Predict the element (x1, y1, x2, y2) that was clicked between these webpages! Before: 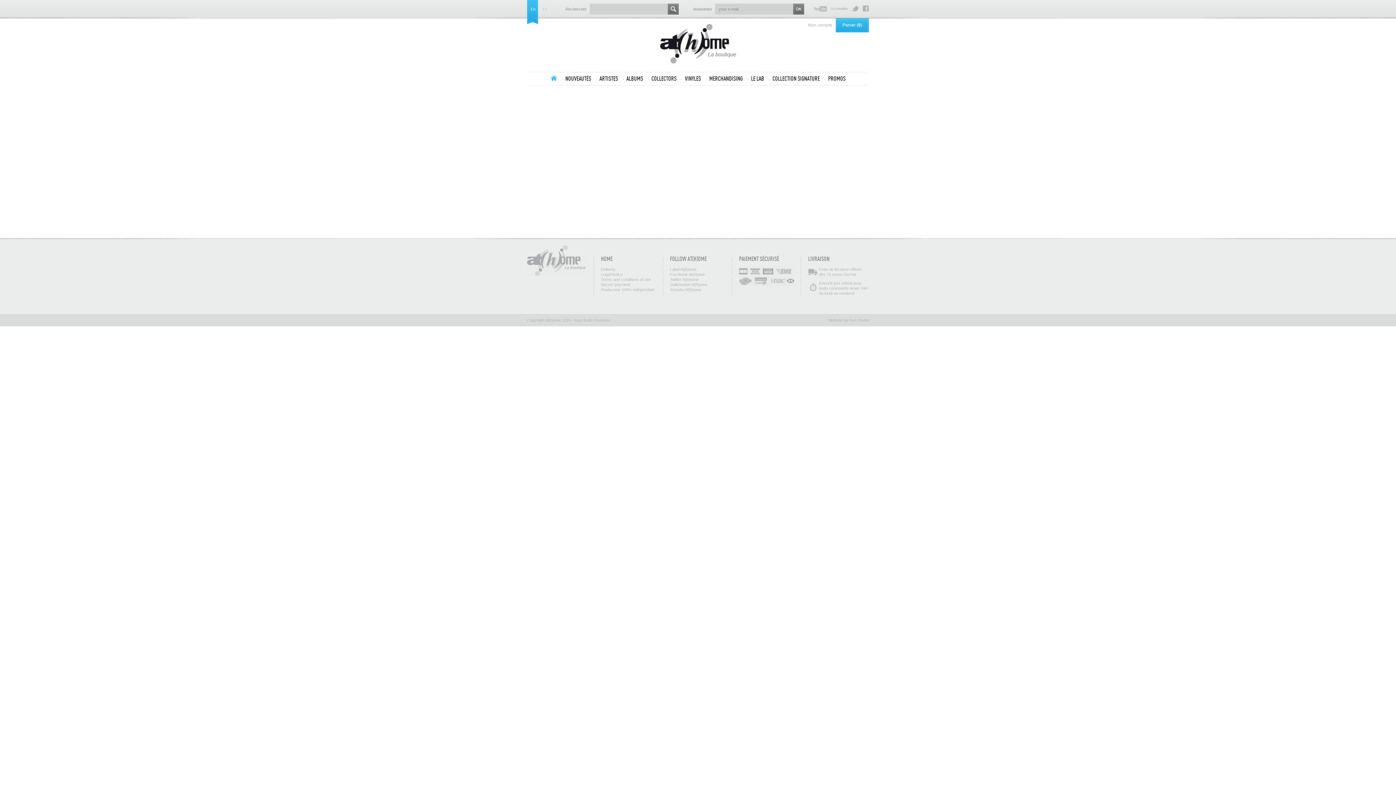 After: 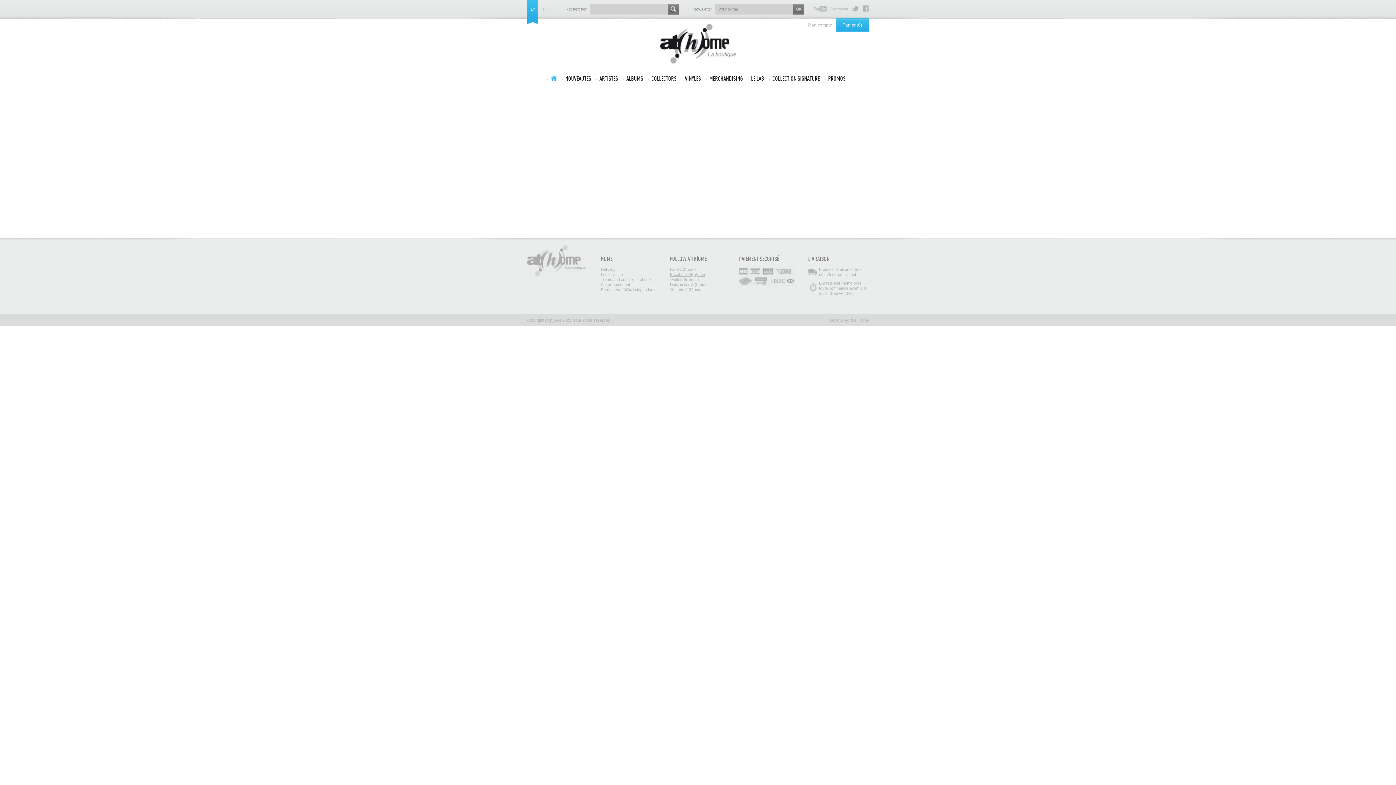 Action: label: Facebook At(h)ome bbox: (670, 272, 705, 276)